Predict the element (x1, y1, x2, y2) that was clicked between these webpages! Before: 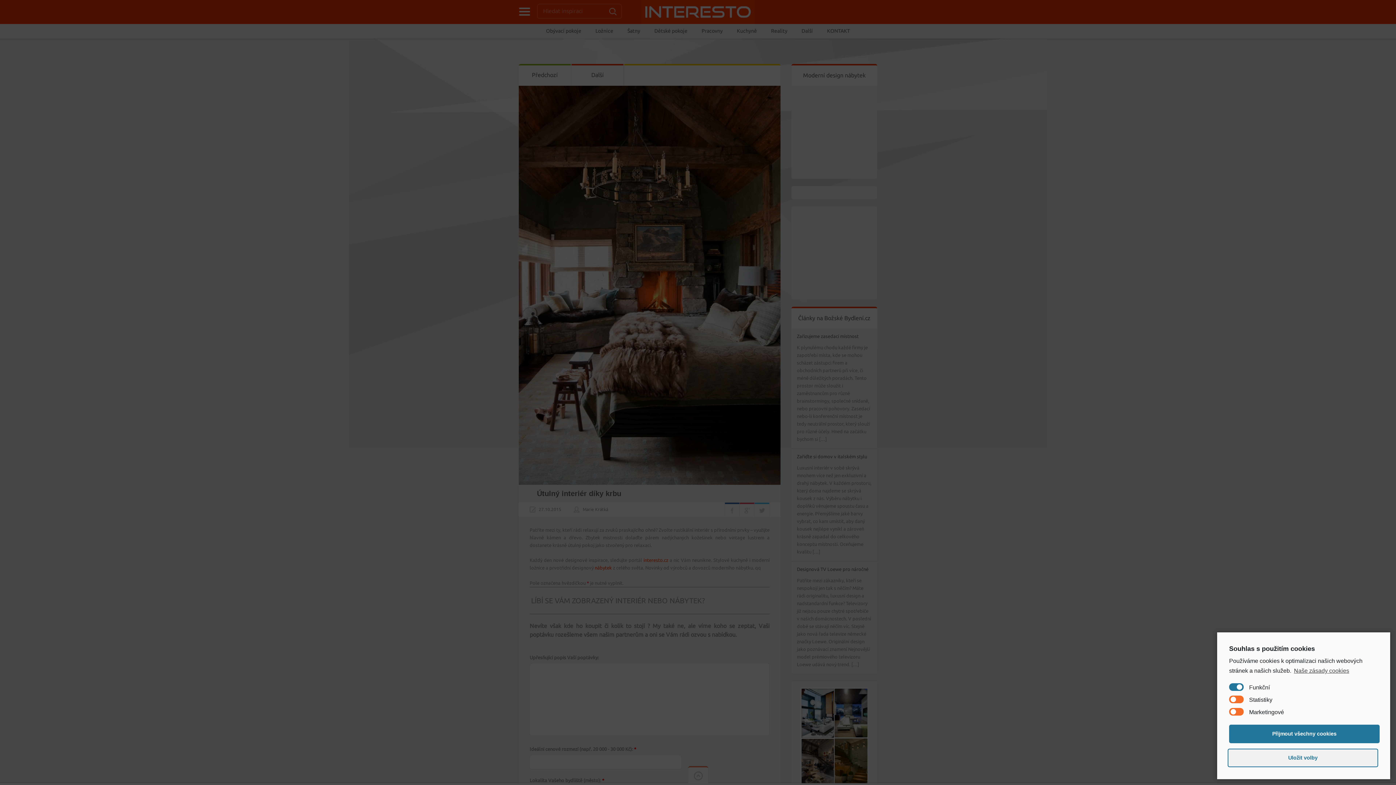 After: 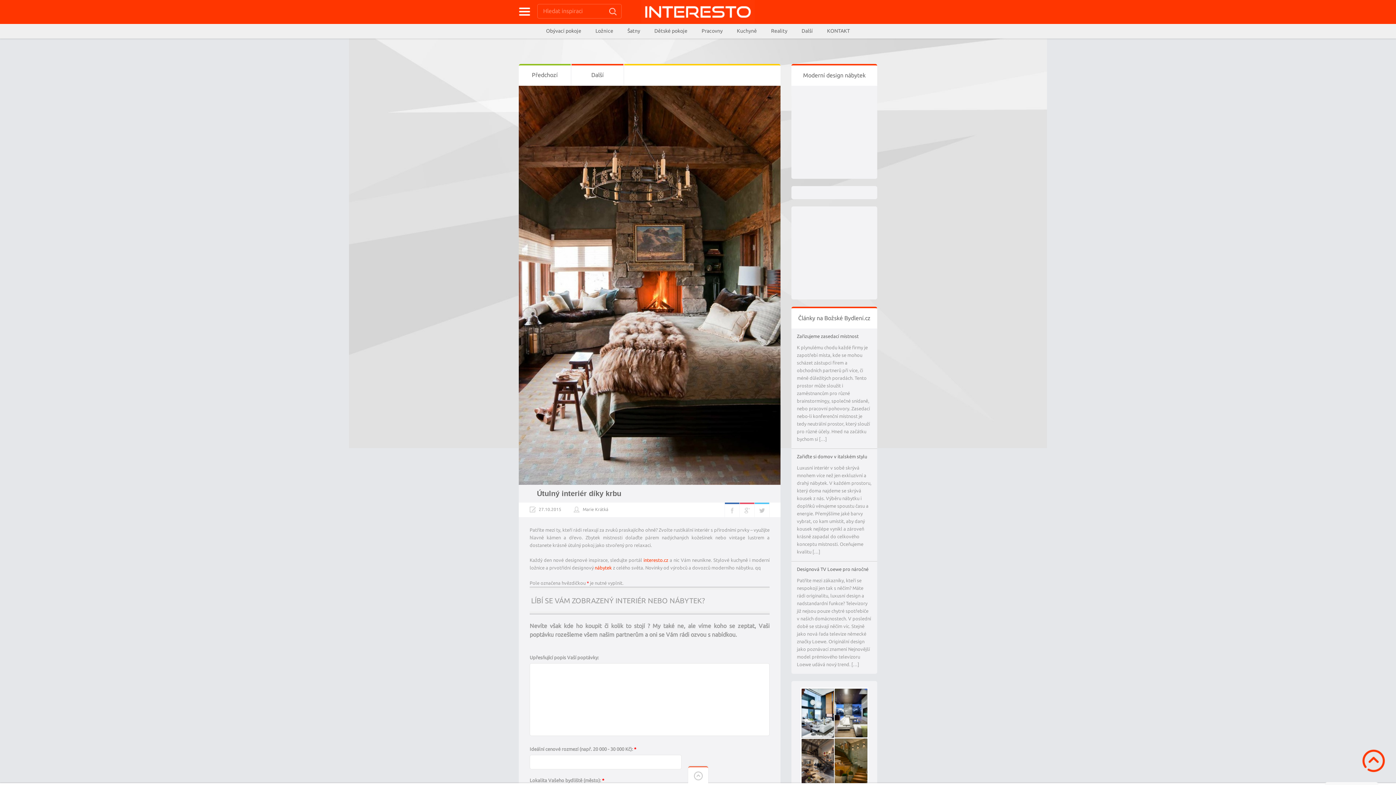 Action: label: Přijmout všechny cookies bbox: (1229, 725, 1380, 743)